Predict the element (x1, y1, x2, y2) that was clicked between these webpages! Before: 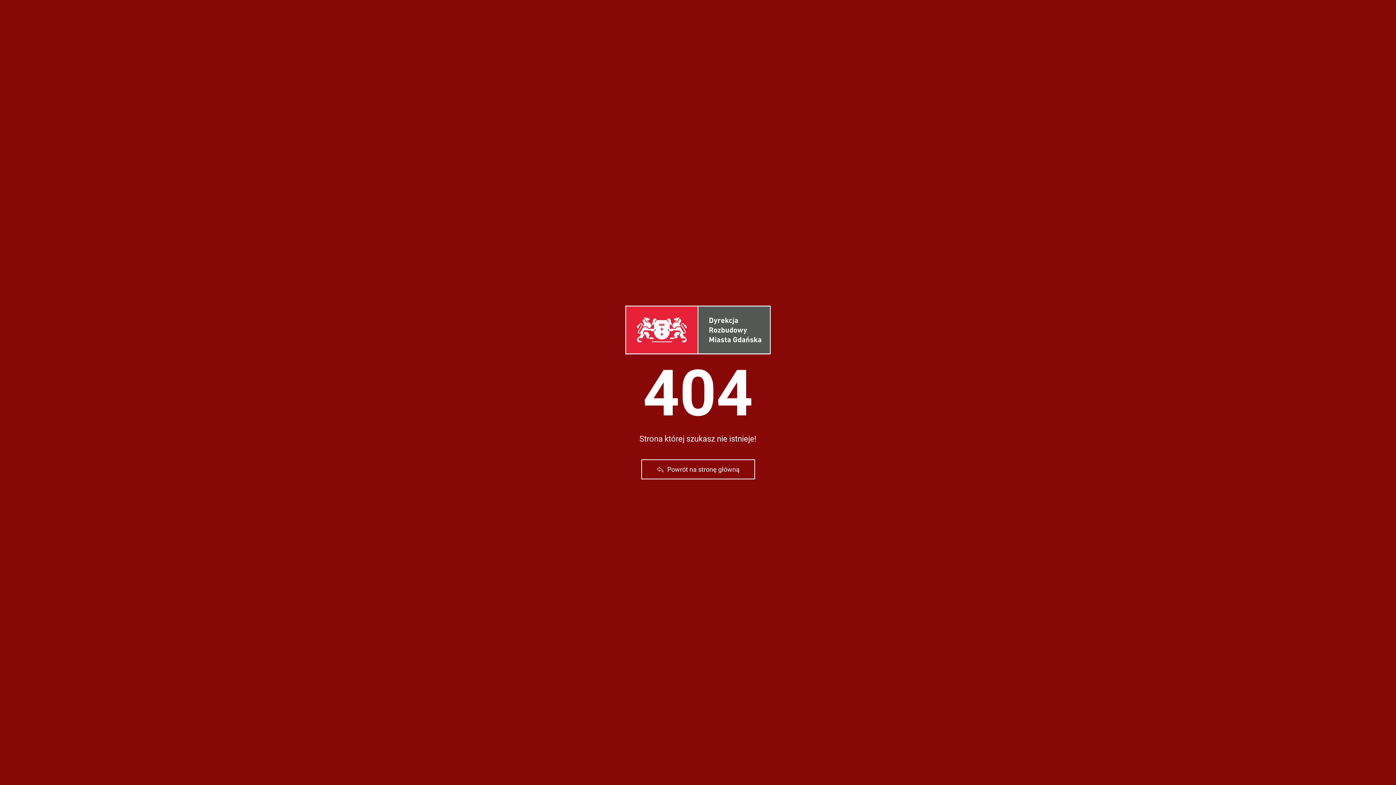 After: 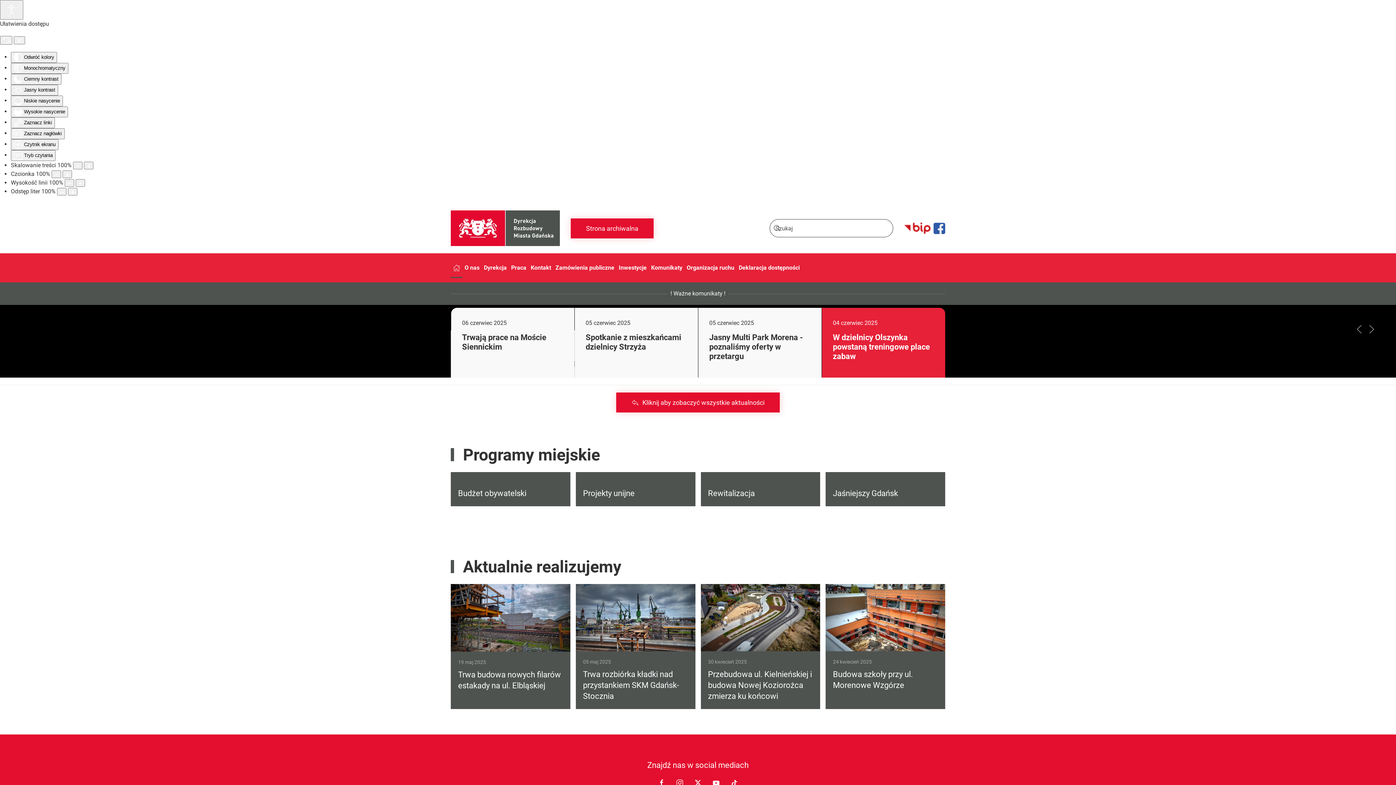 Action: label: Powrót na stronę główną bbox: (641, 459, 755, 479)